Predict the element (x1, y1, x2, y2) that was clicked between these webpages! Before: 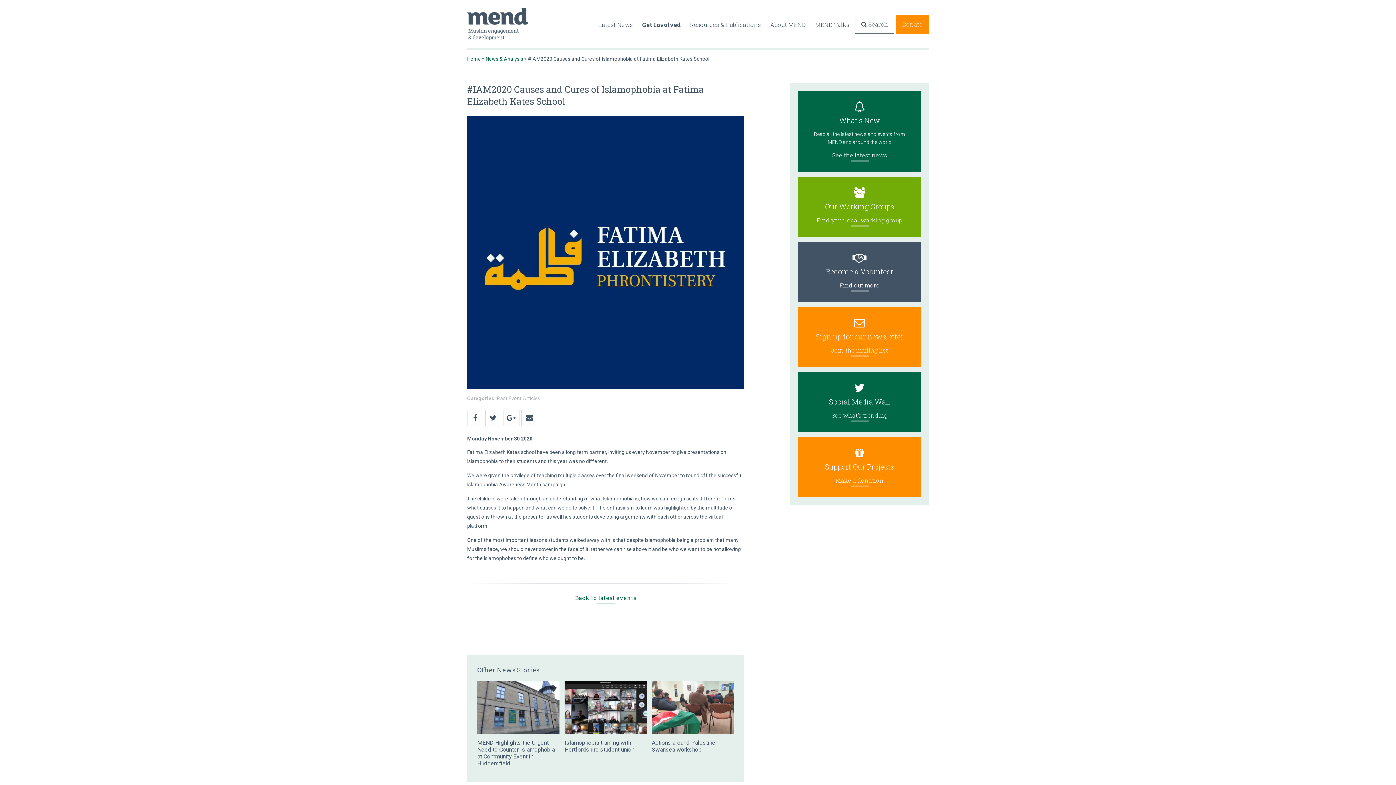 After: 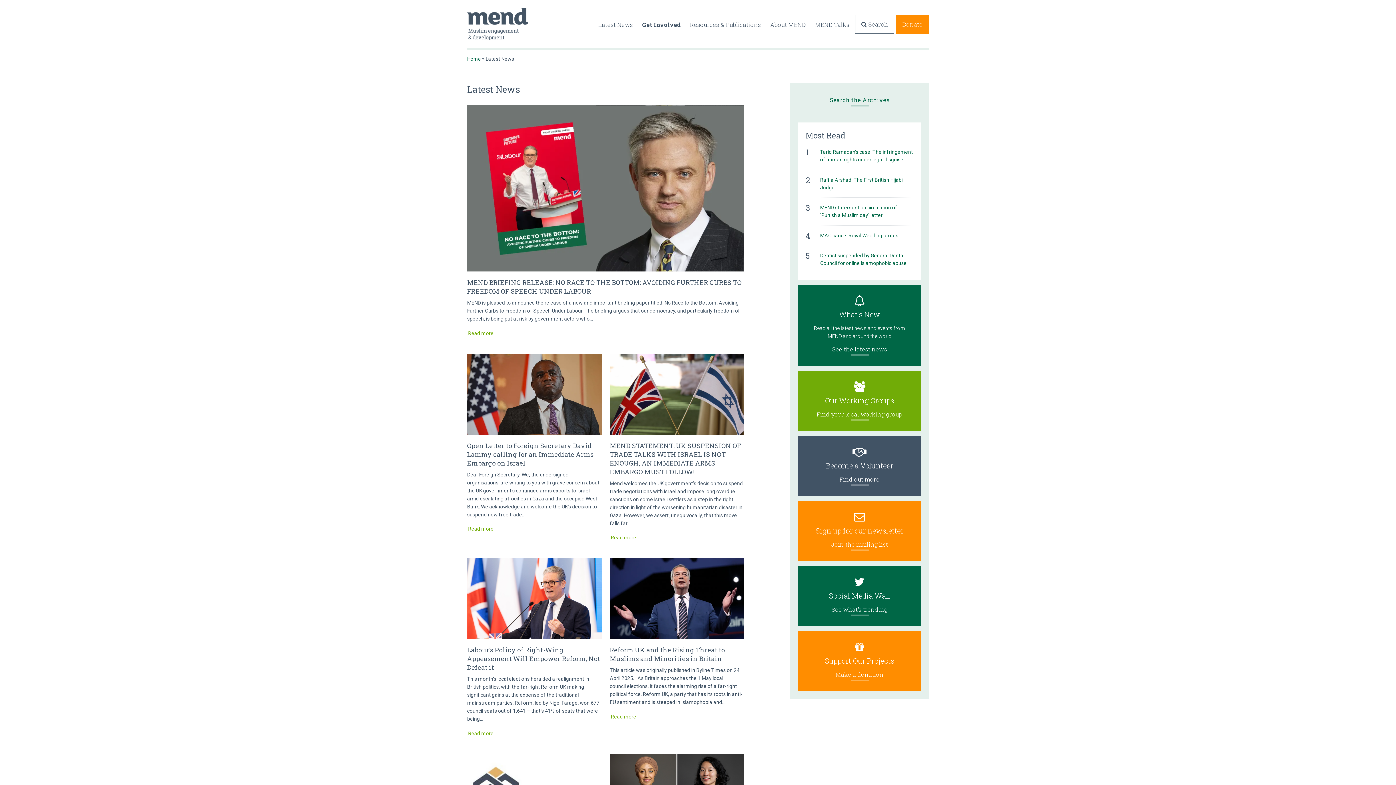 Action: label: News & Analysis bbox: (485, 56, 523, 61)